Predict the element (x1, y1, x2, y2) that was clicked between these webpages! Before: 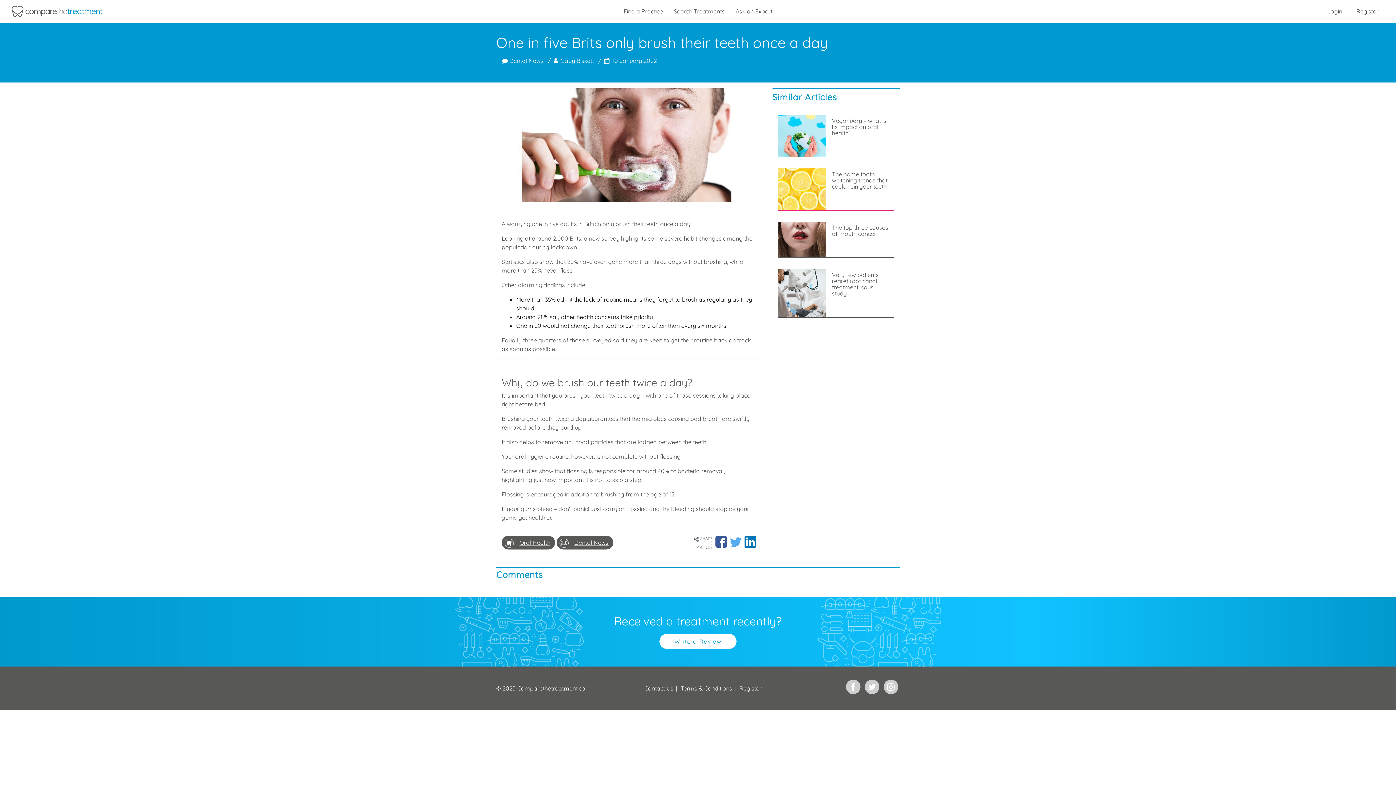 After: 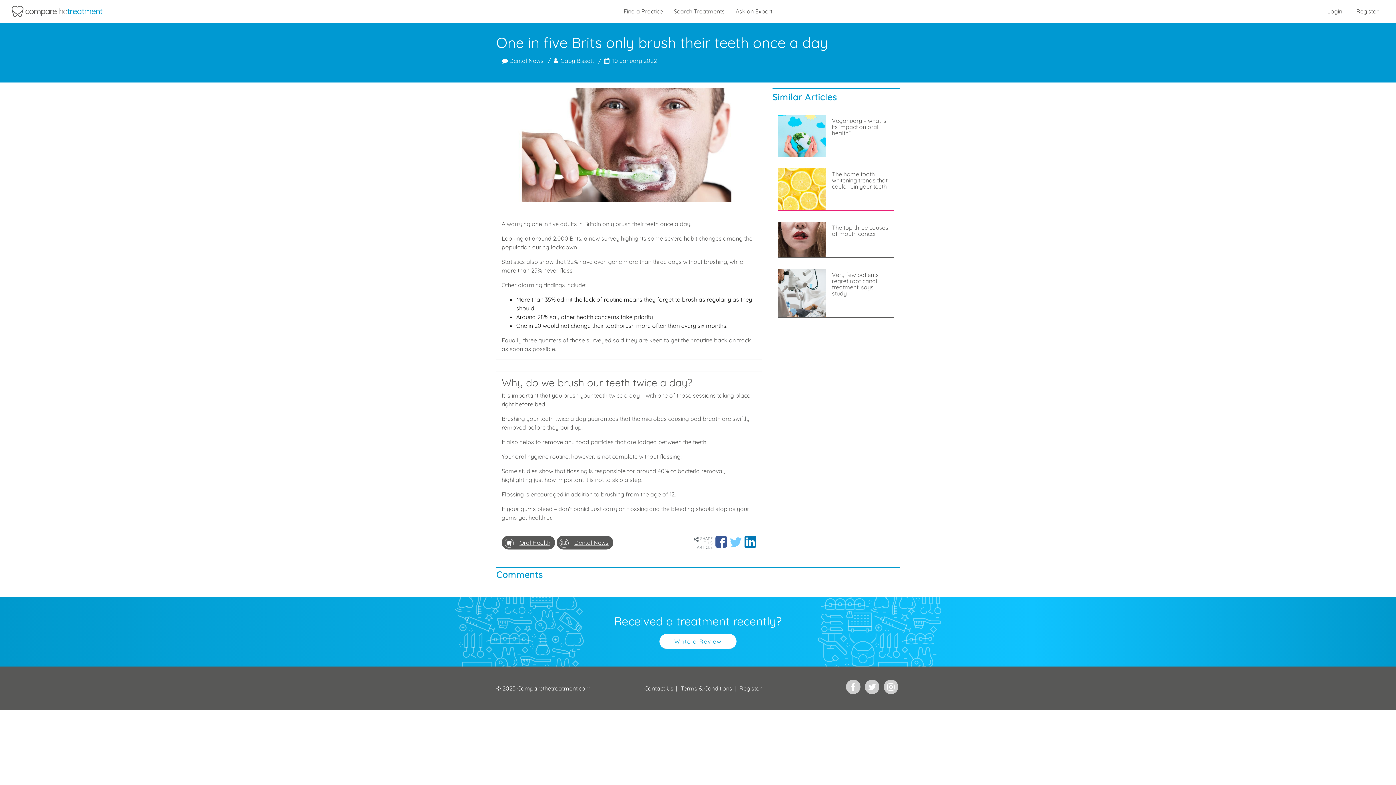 Action: label: Twitter bbox: (730, 536, 741, 547)